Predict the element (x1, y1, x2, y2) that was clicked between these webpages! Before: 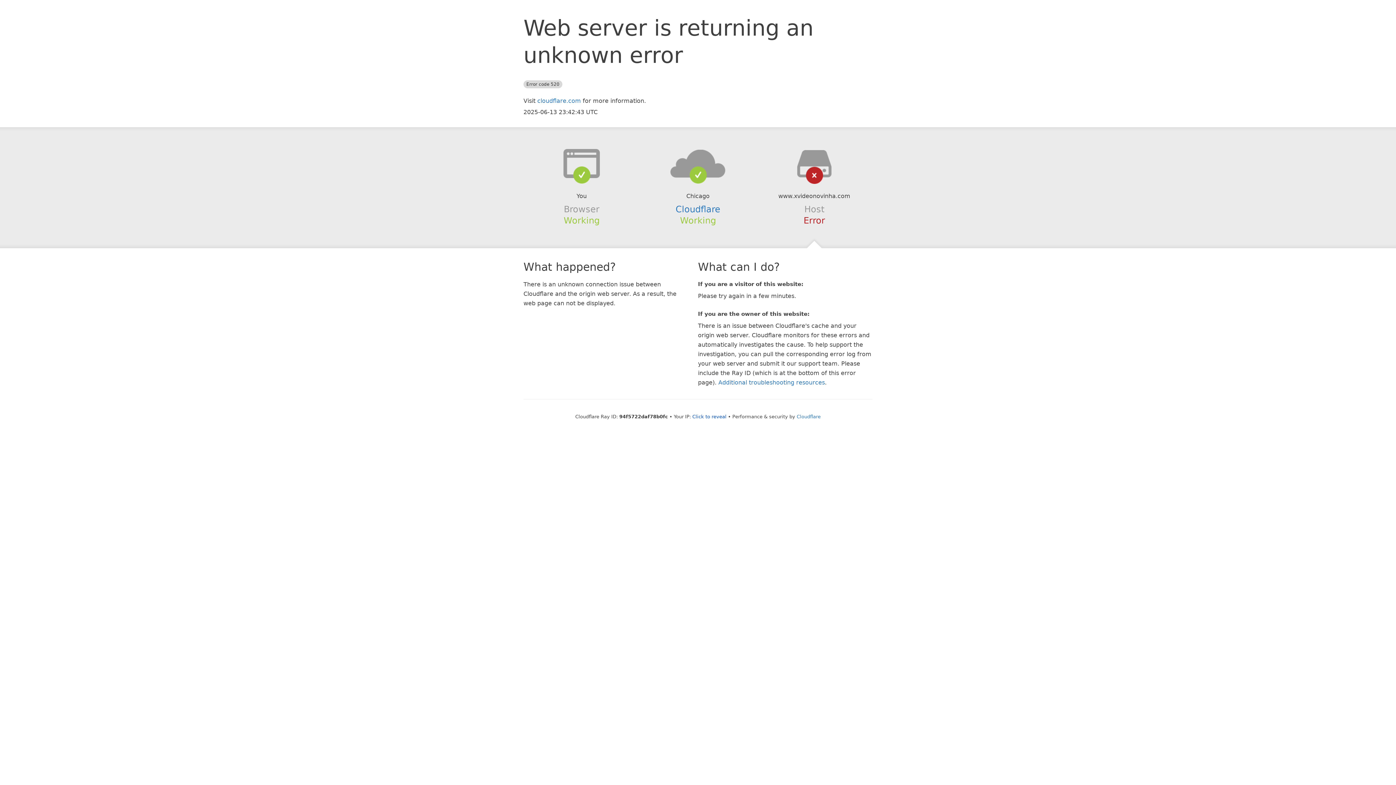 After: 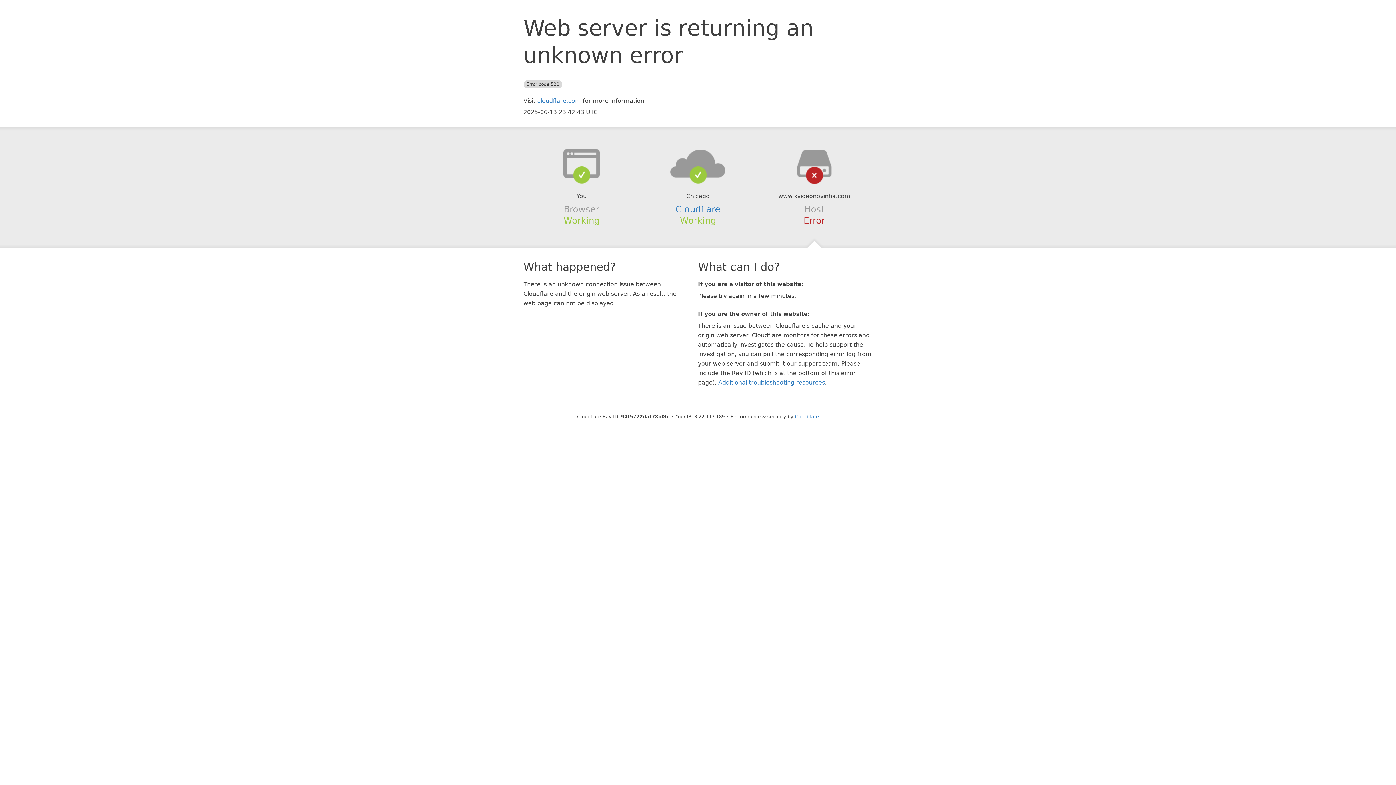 Action: bbox: (692, 414, 726, 419) label: Click to reveal